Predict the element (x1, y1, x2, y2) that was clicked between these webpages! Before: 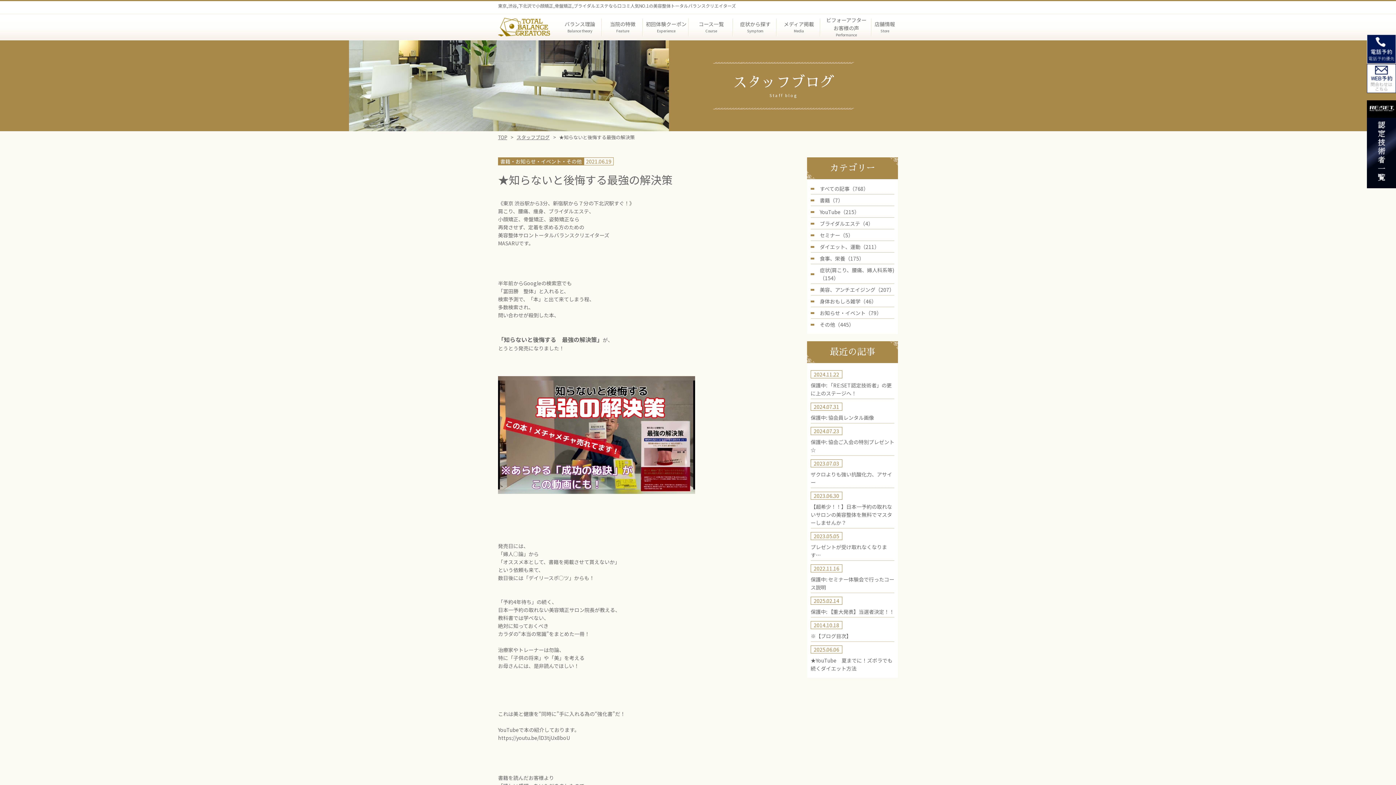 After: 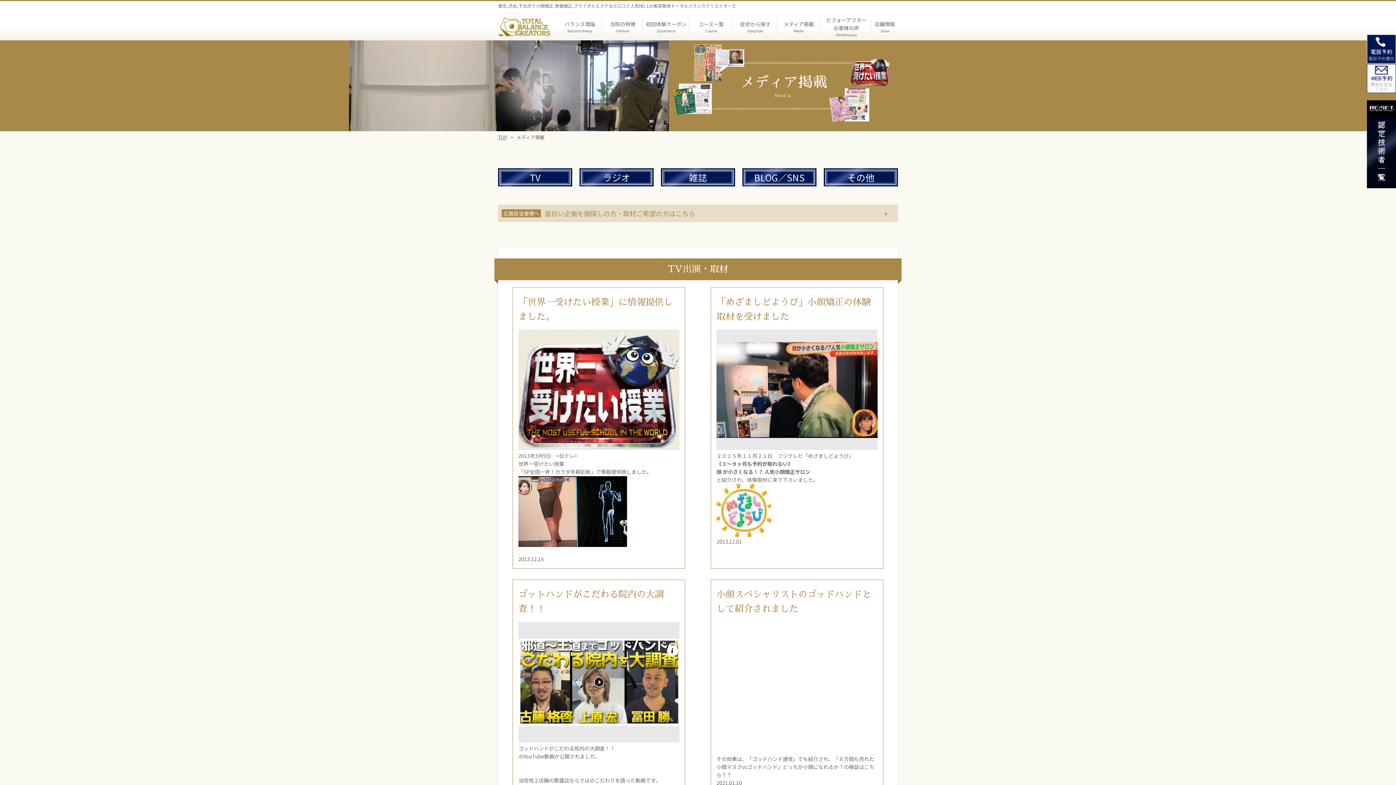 Action: bbox: (777, 14, 820, 40) label: メディア掲載
Media